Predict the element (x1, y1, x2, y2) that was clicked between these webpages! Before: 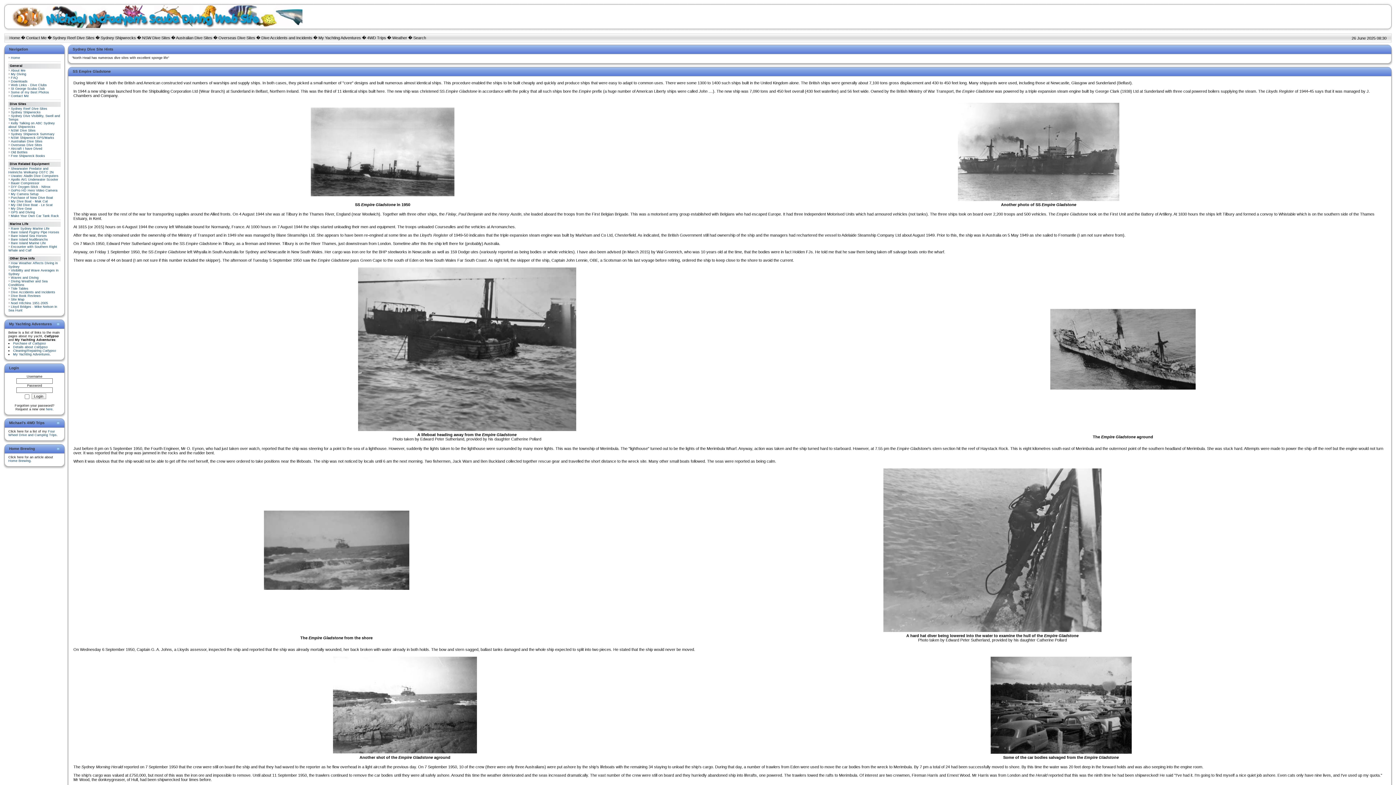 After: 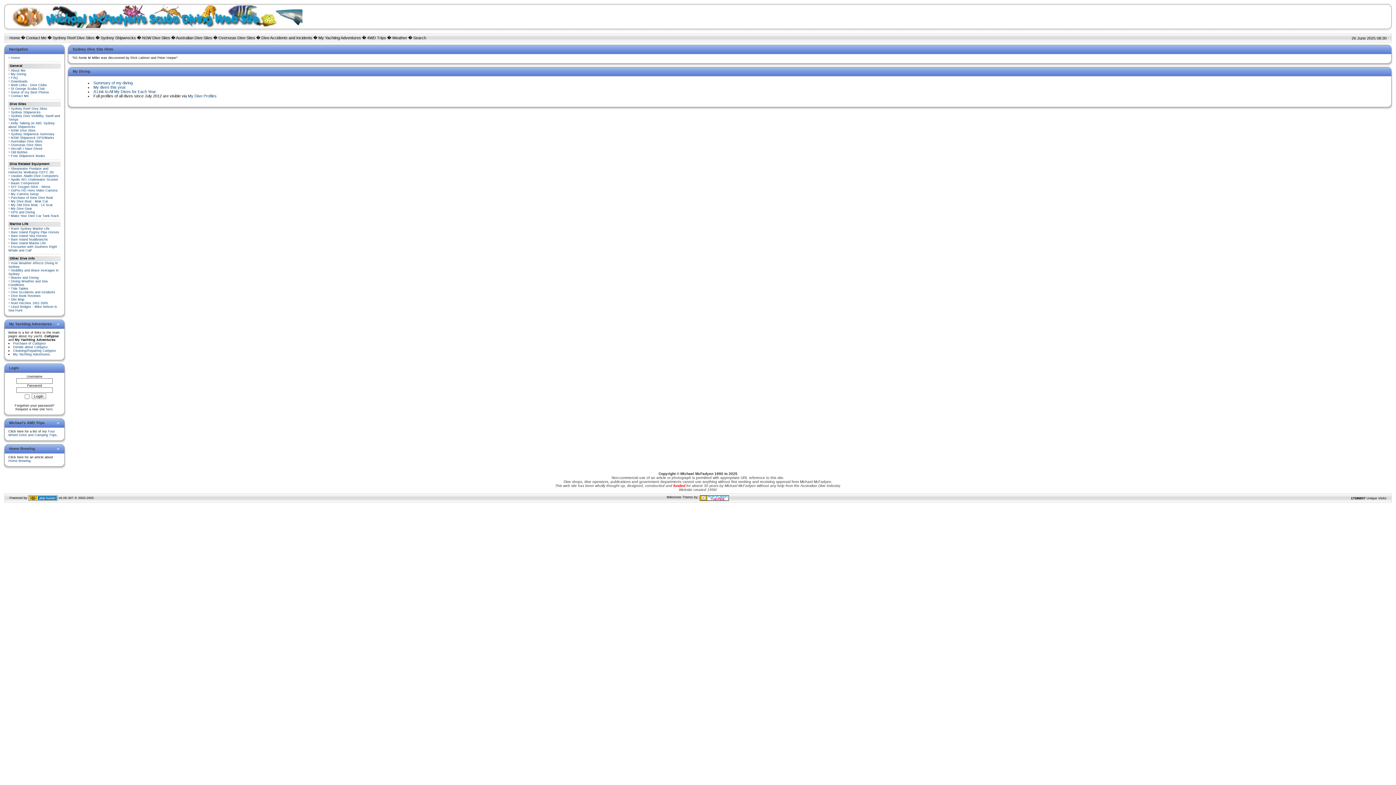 Action: bbox: (10, 72, 26, 76) label: My Diving